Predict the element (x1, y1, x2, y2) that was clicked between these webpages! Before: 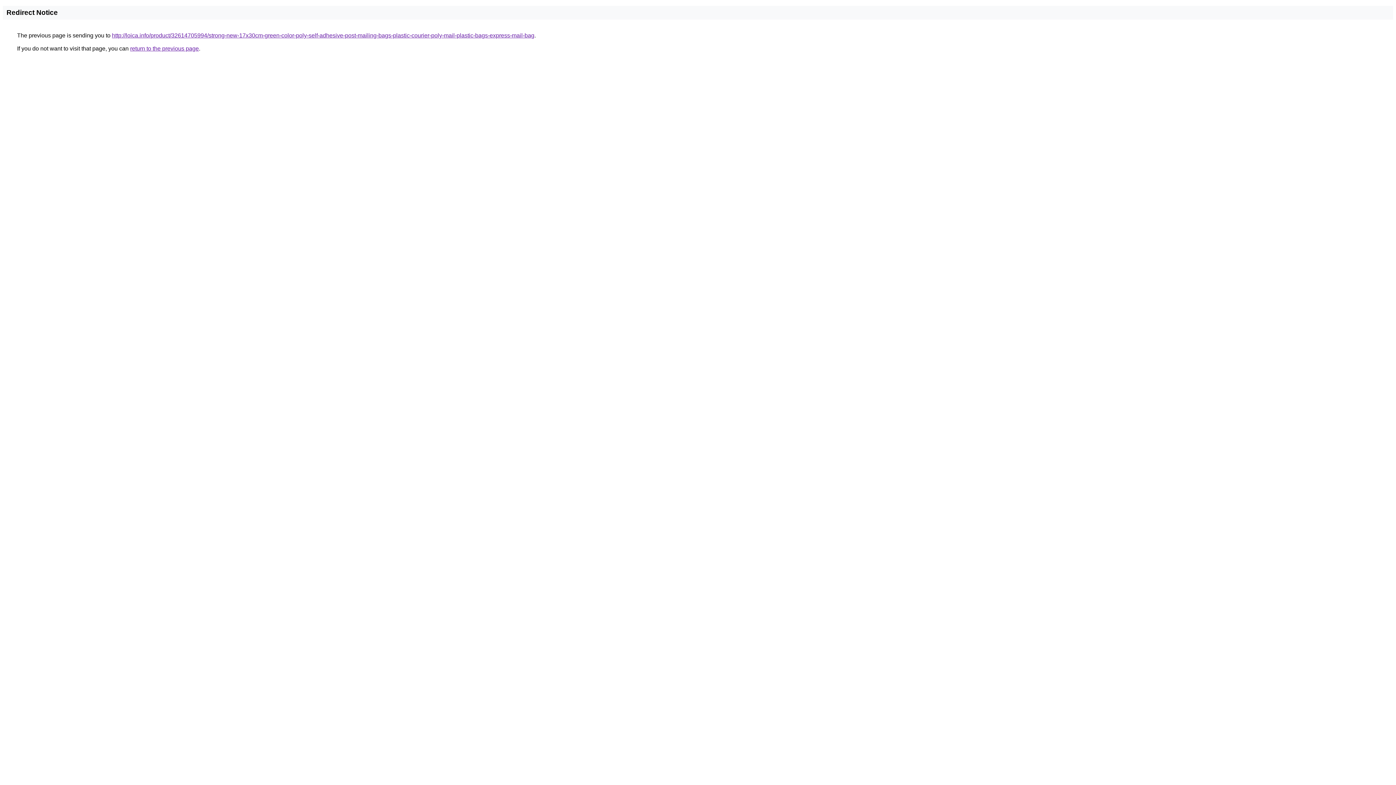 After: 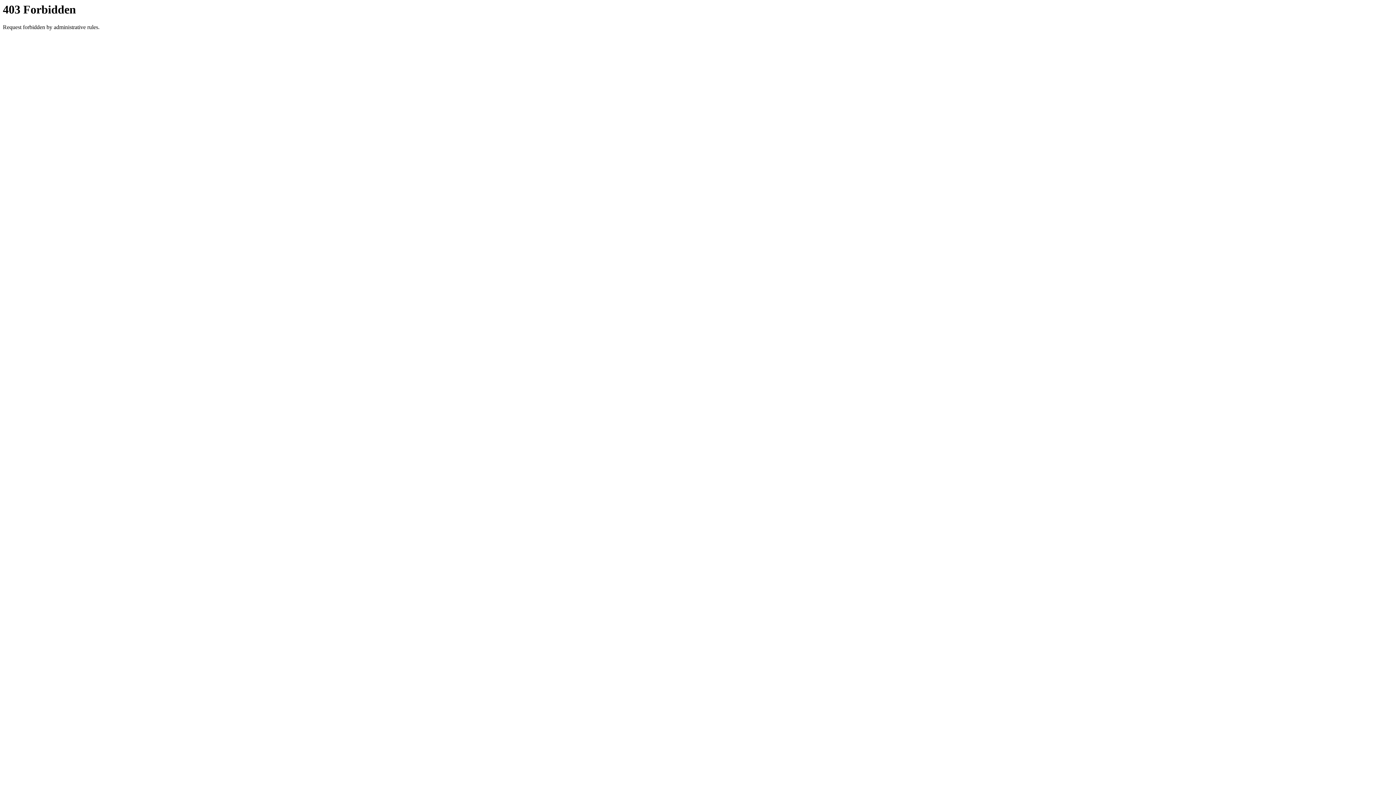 Action: label: http://loica.info/product/32614705994/strong-new-17x30cm-green-color-poly-self-adhesive-post-mailing-bags-plastic-courier-poly-mail-plastic-bags-express-mail-bag bbox: (112, 32, 534, 38)